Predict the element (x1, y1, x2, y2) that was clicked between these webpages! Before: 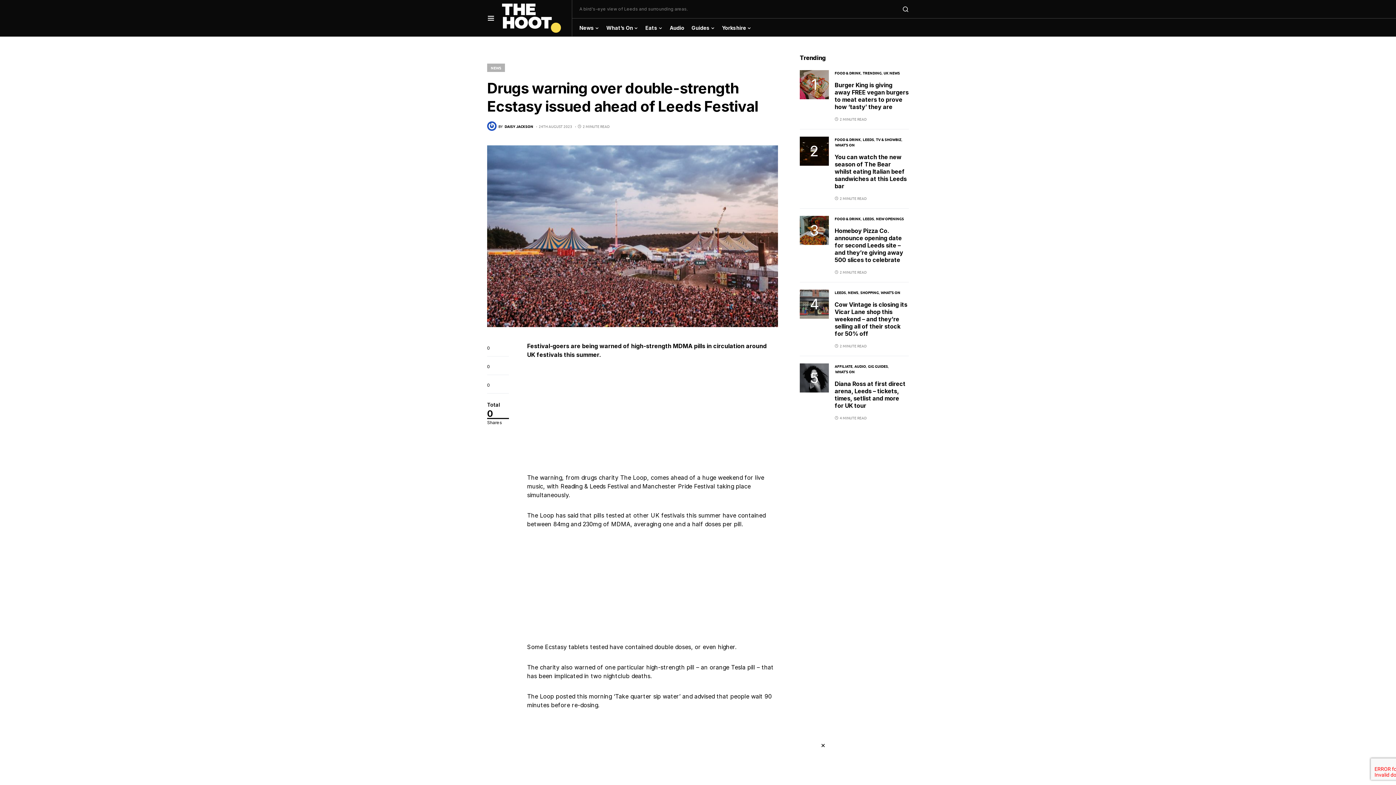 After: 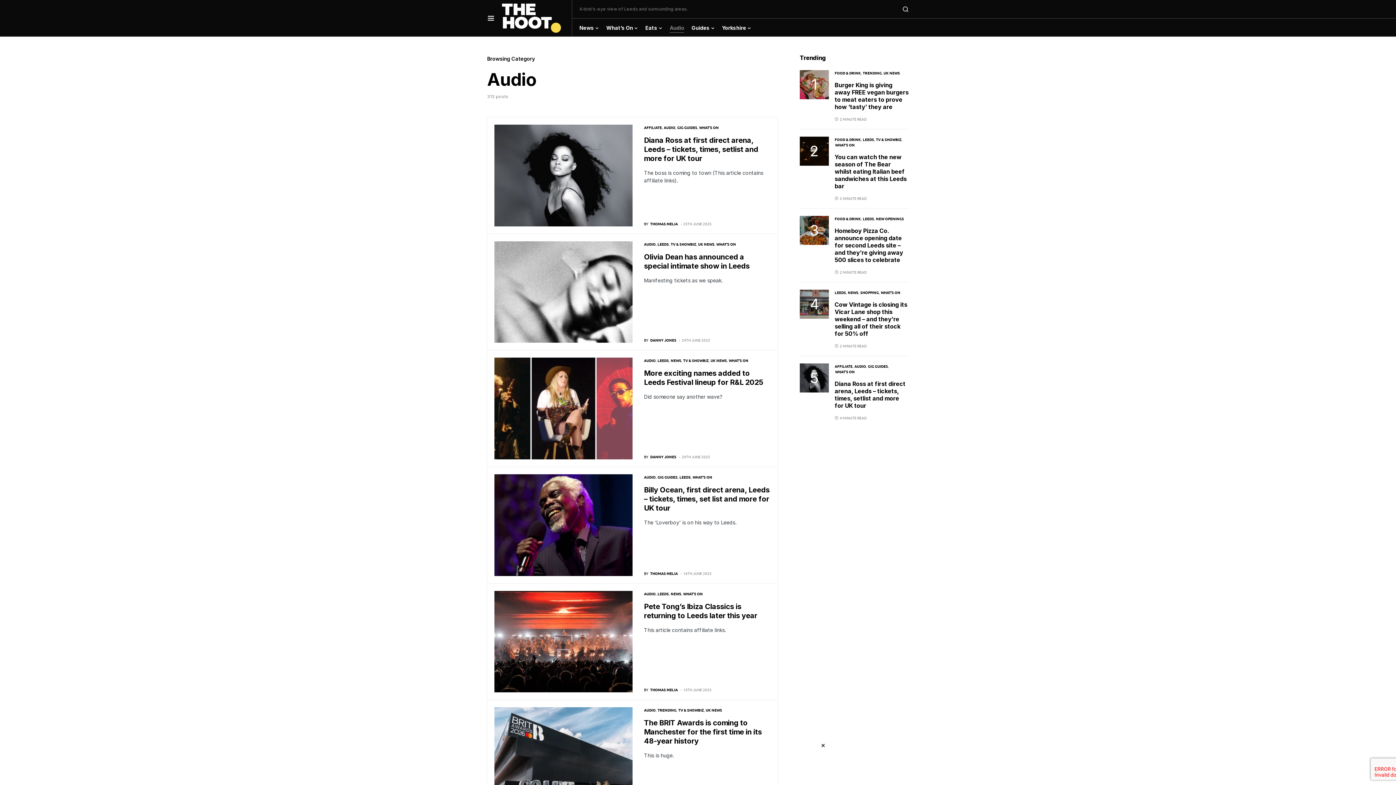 Action: bbox: (854, 363, 866, 369) label: AUDIO